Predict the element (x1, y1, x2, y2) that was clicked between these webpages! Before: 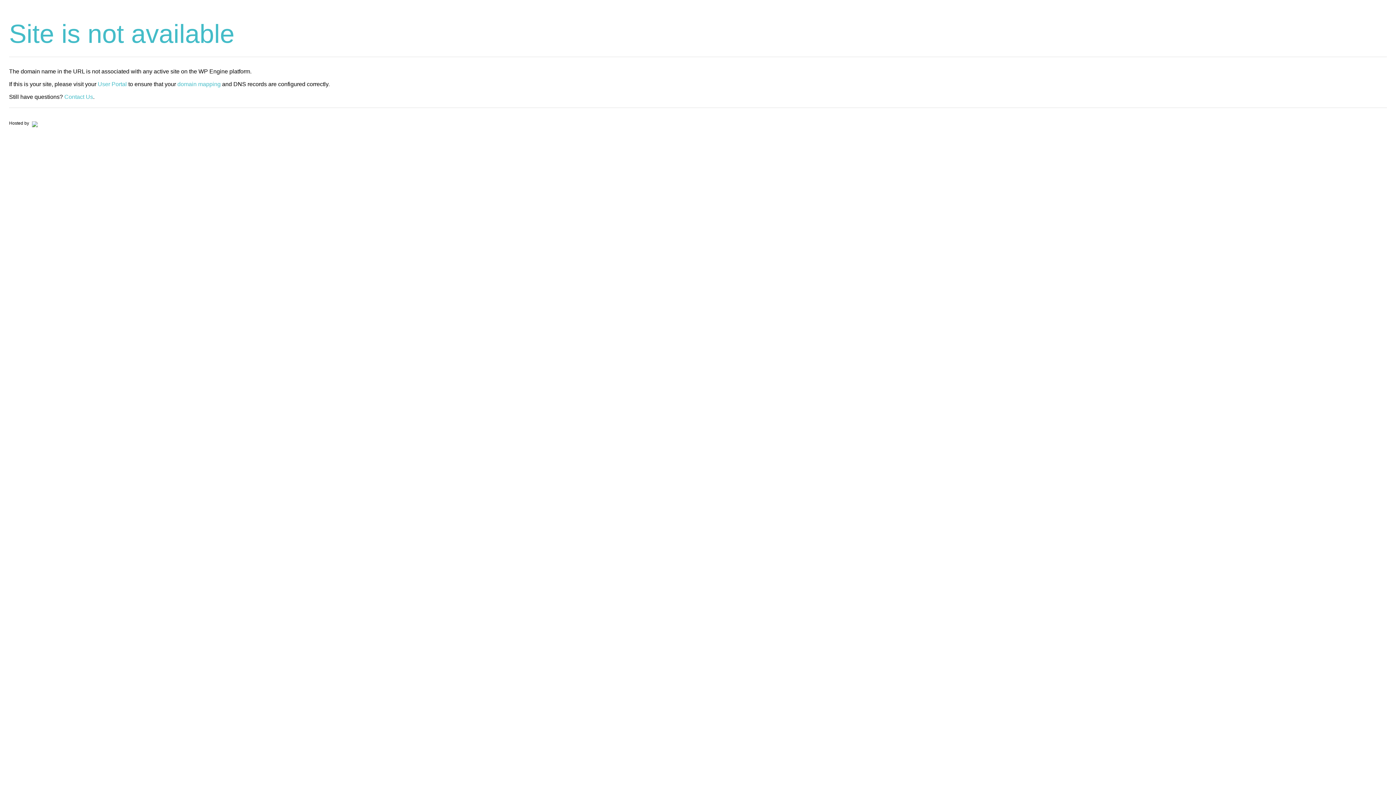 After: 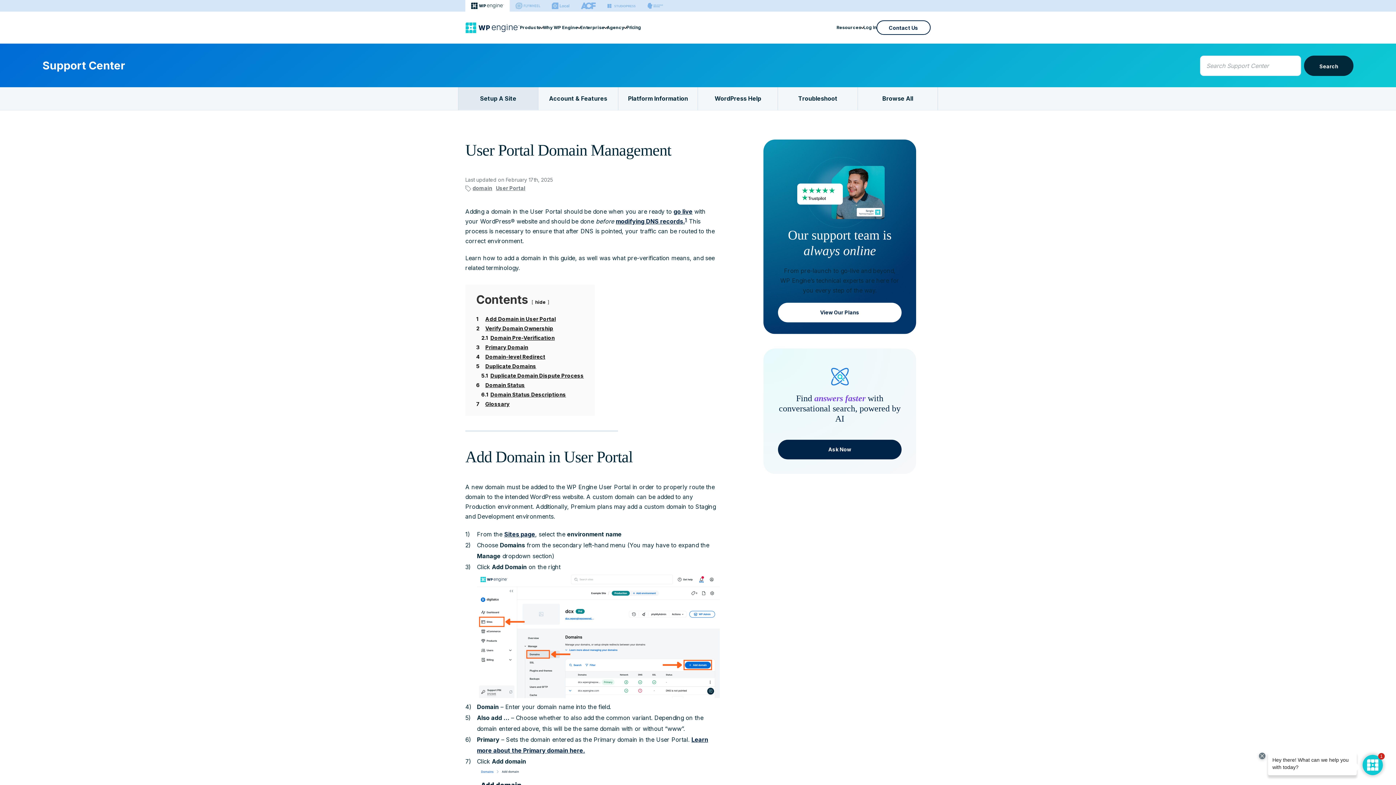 Action: bbox: (177, 81, 220, 87) label: domain mapping